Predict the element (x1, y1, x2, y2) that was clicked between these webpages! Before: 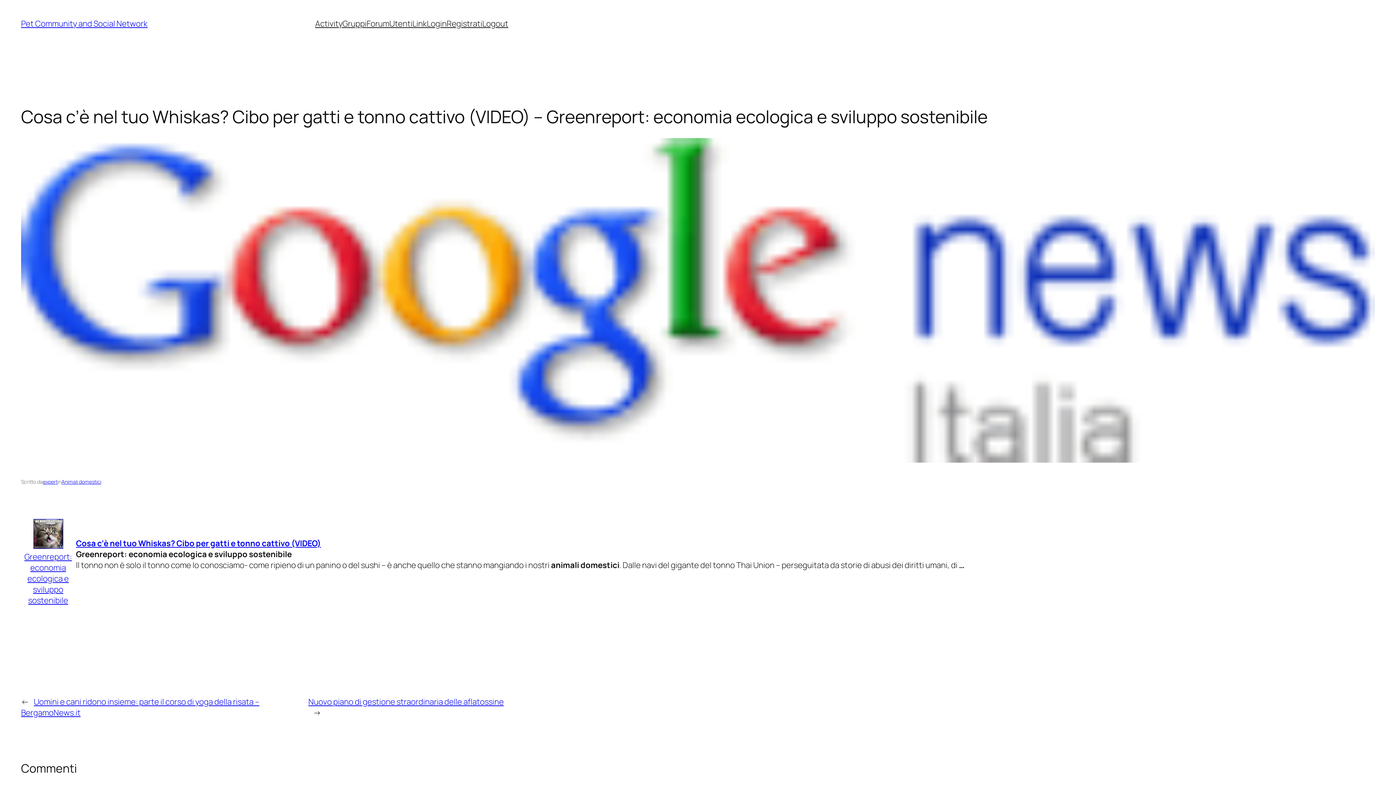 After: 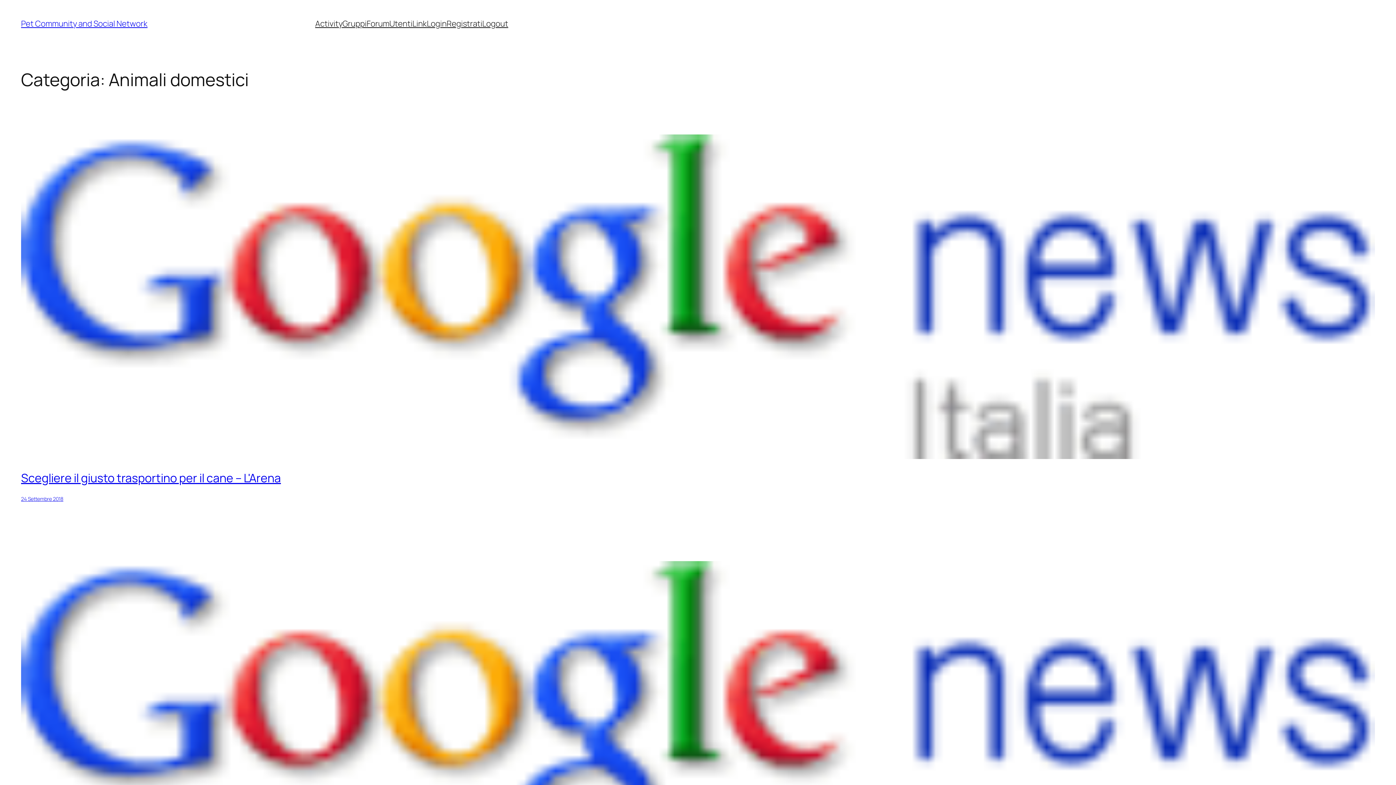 Action: bbox: (61, 478, 101, 485) label: Animali domestici